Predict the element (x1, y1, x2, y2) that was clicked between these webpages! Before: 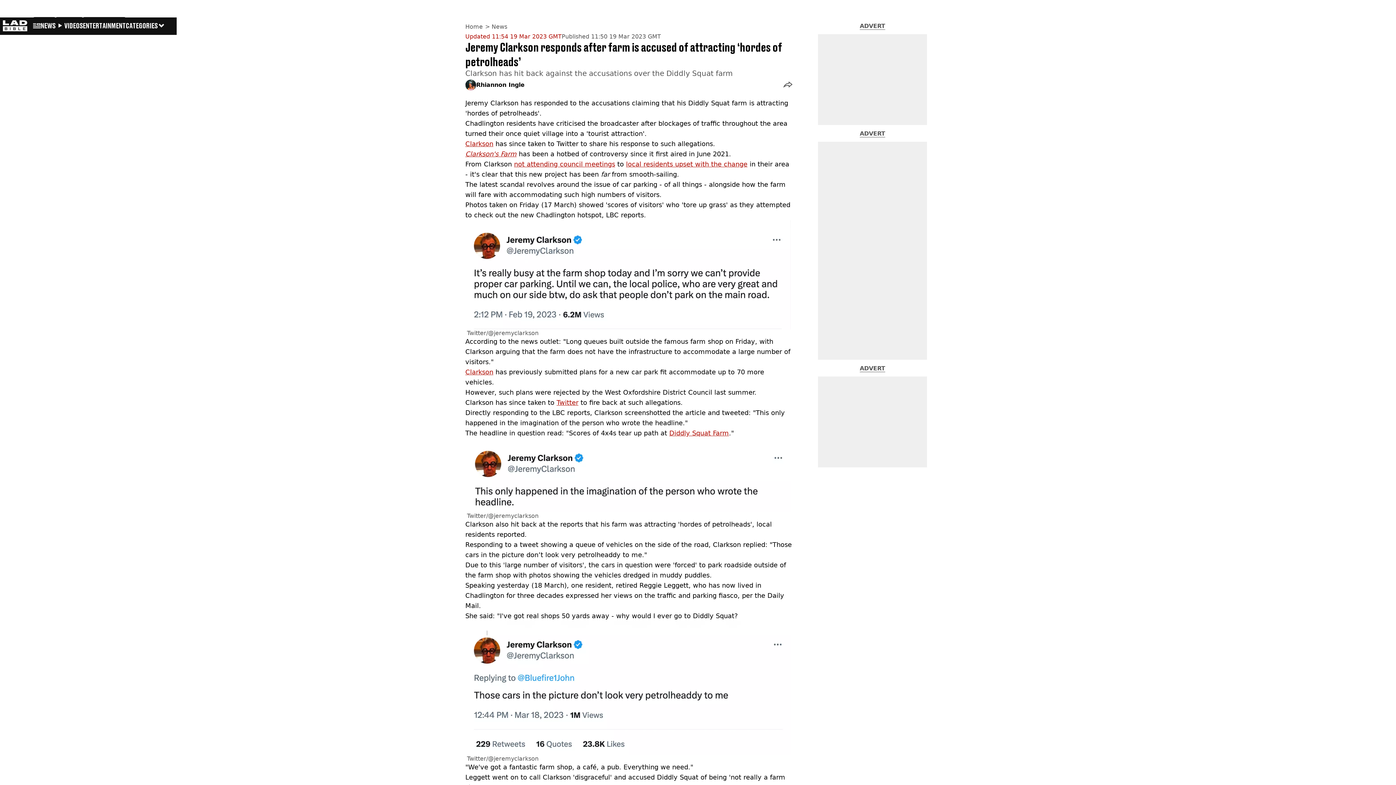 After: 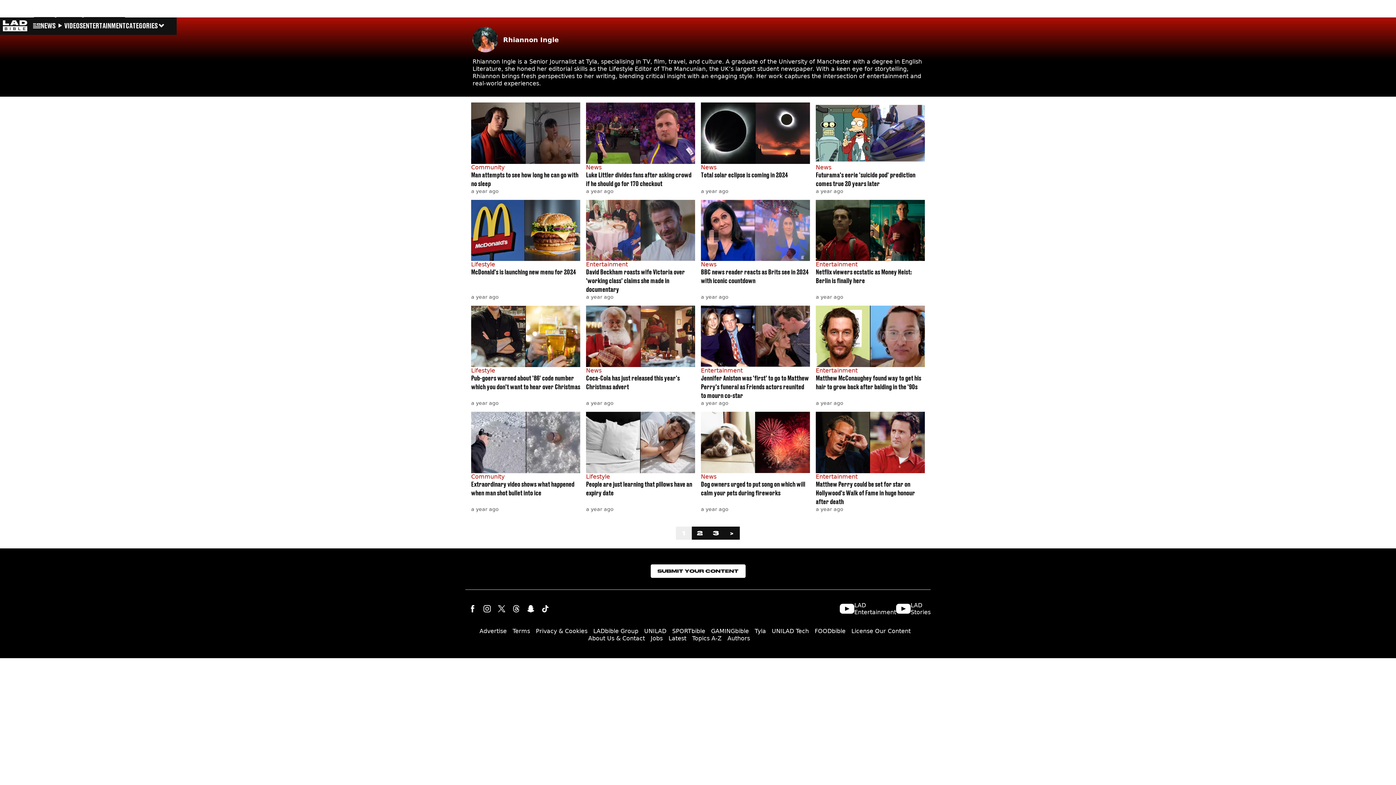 Action: label: Rhiannon Ingle bbox: (476, 77, 524, 92)